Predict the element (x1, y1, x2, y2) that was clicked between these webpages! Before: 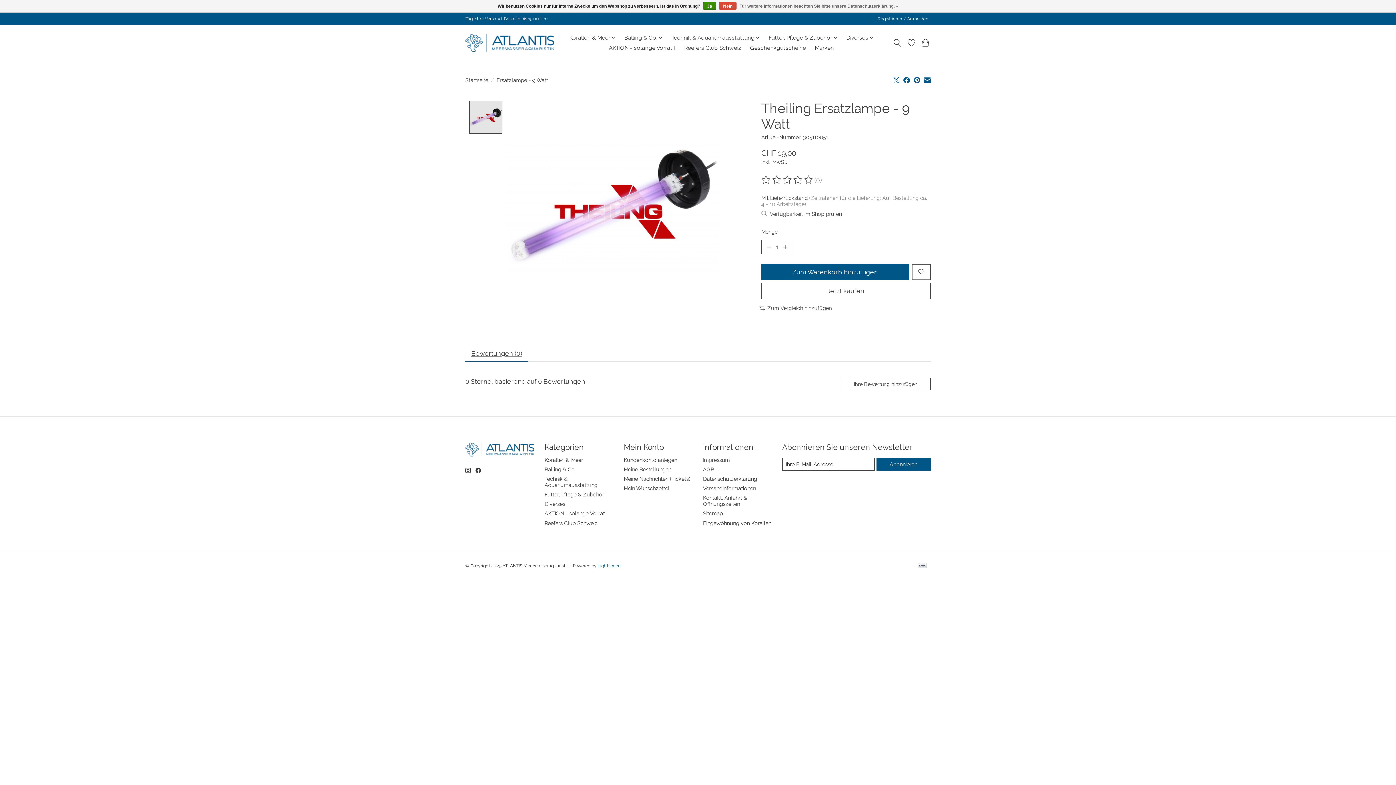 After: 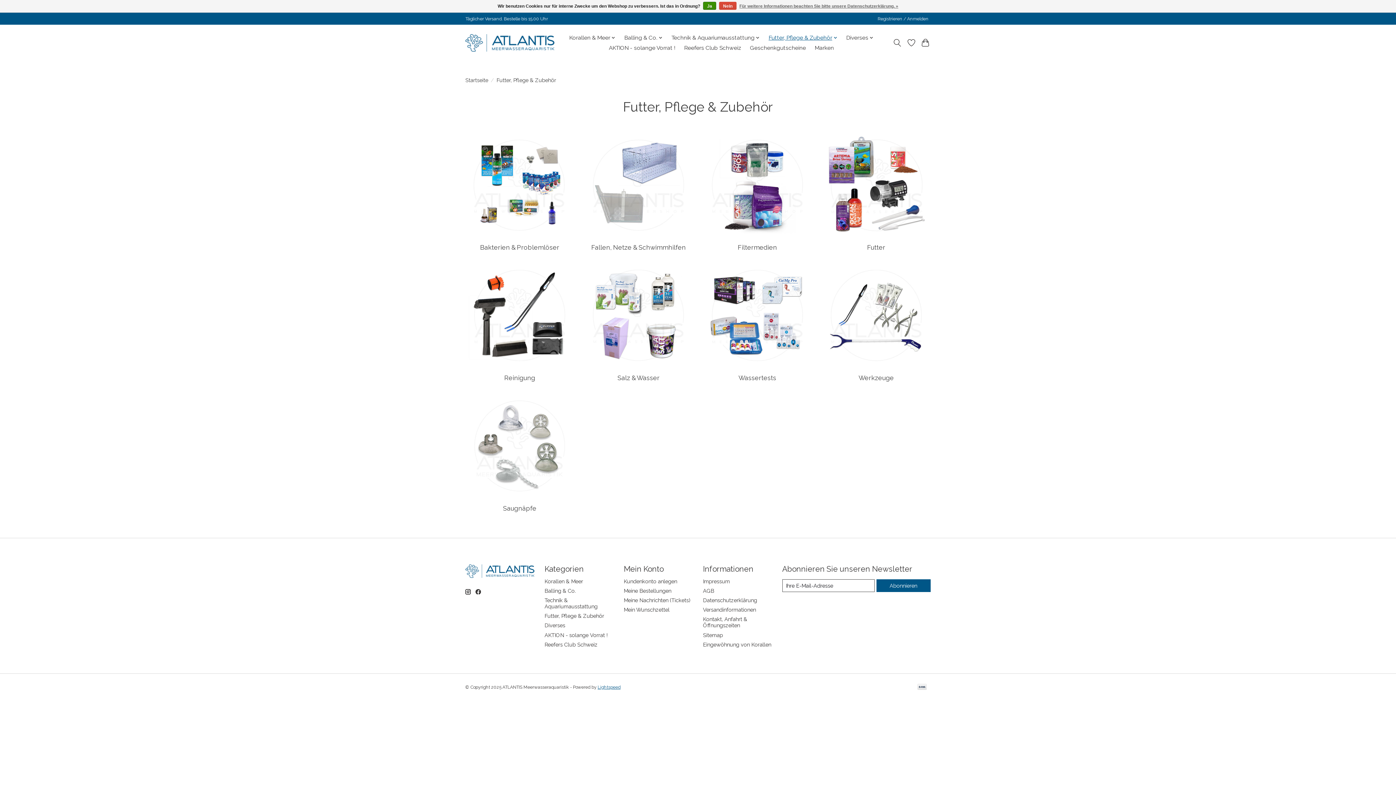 Action: bbox: (544, 491, 604, 497) label: Futter, Pflege & Zubehör